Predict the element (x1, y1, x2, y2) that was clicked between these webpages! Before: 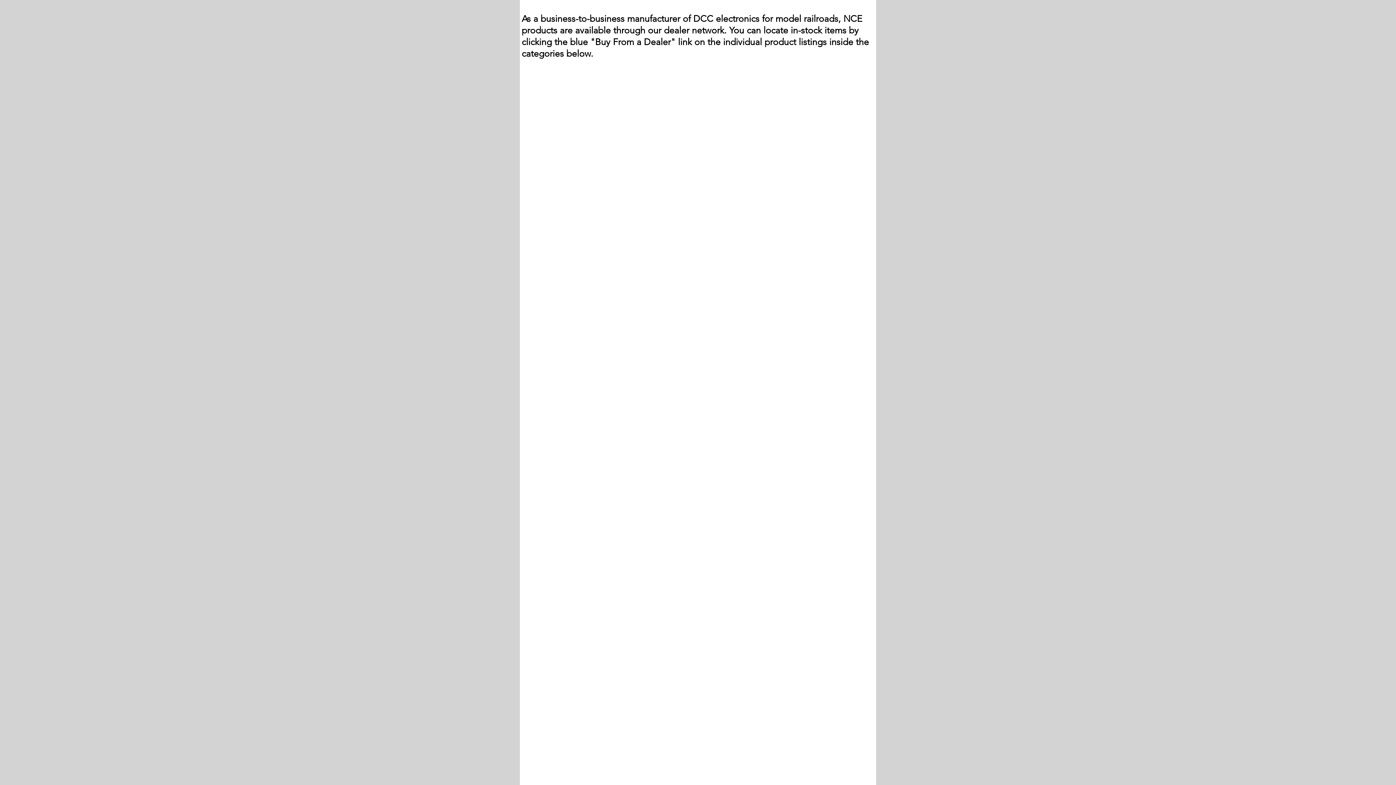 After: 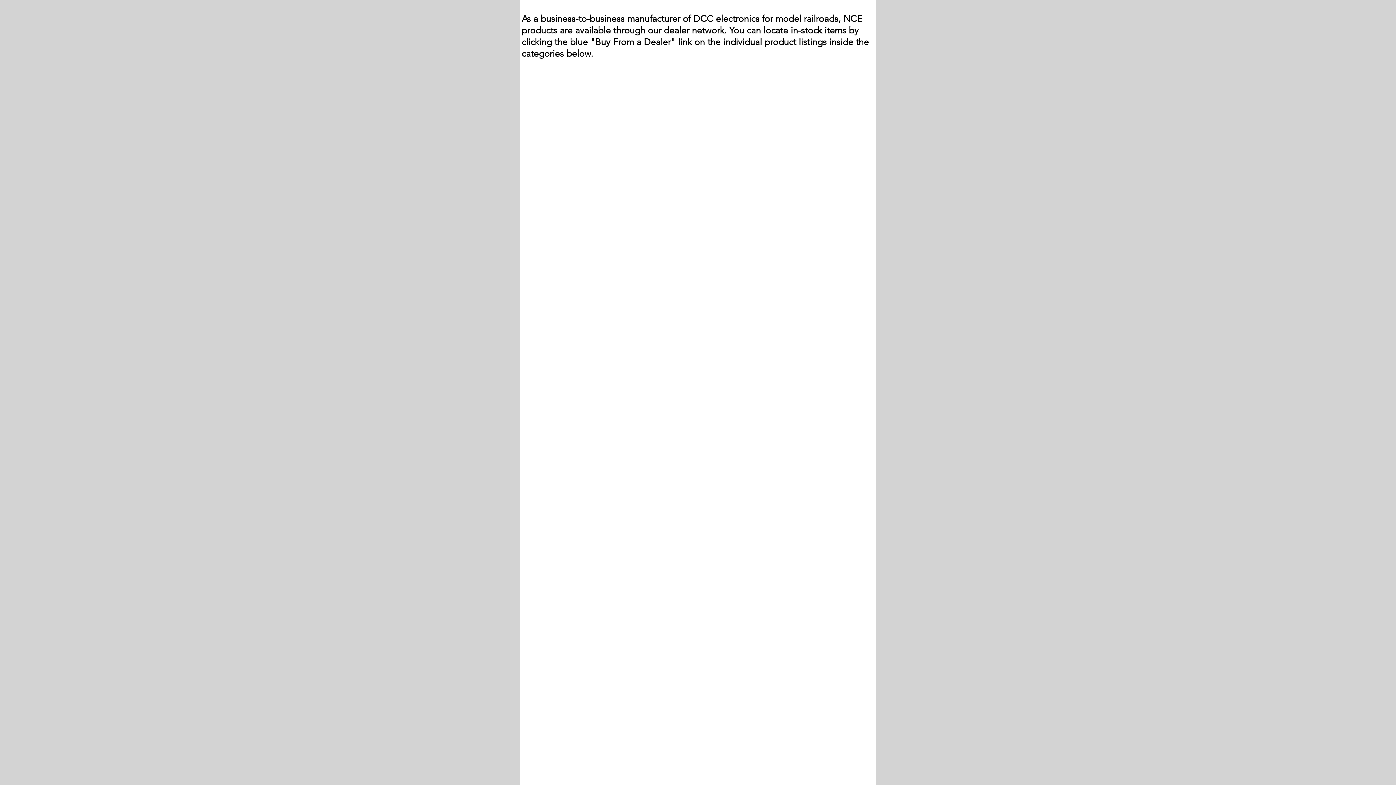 Action: label: Show items bbox: (520, 107, 544, 112)